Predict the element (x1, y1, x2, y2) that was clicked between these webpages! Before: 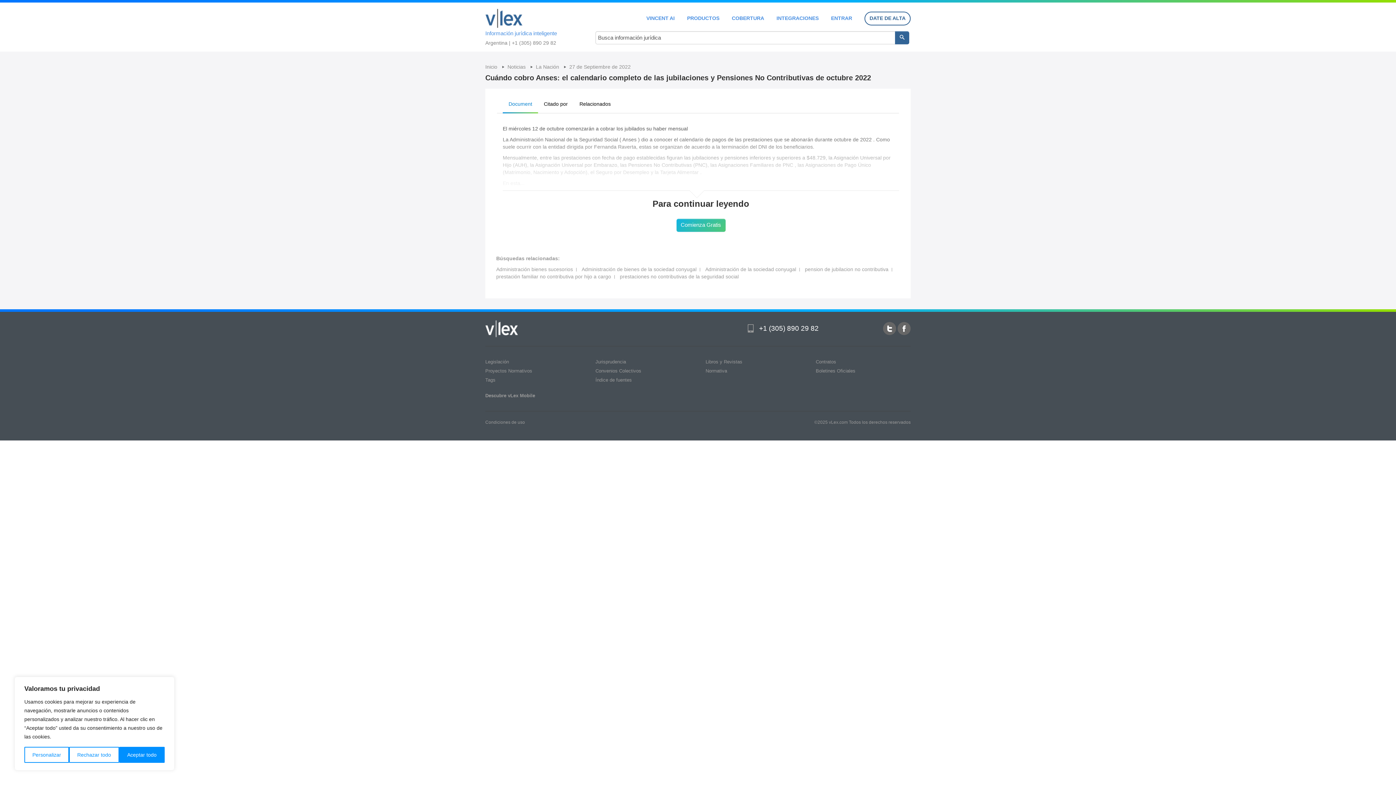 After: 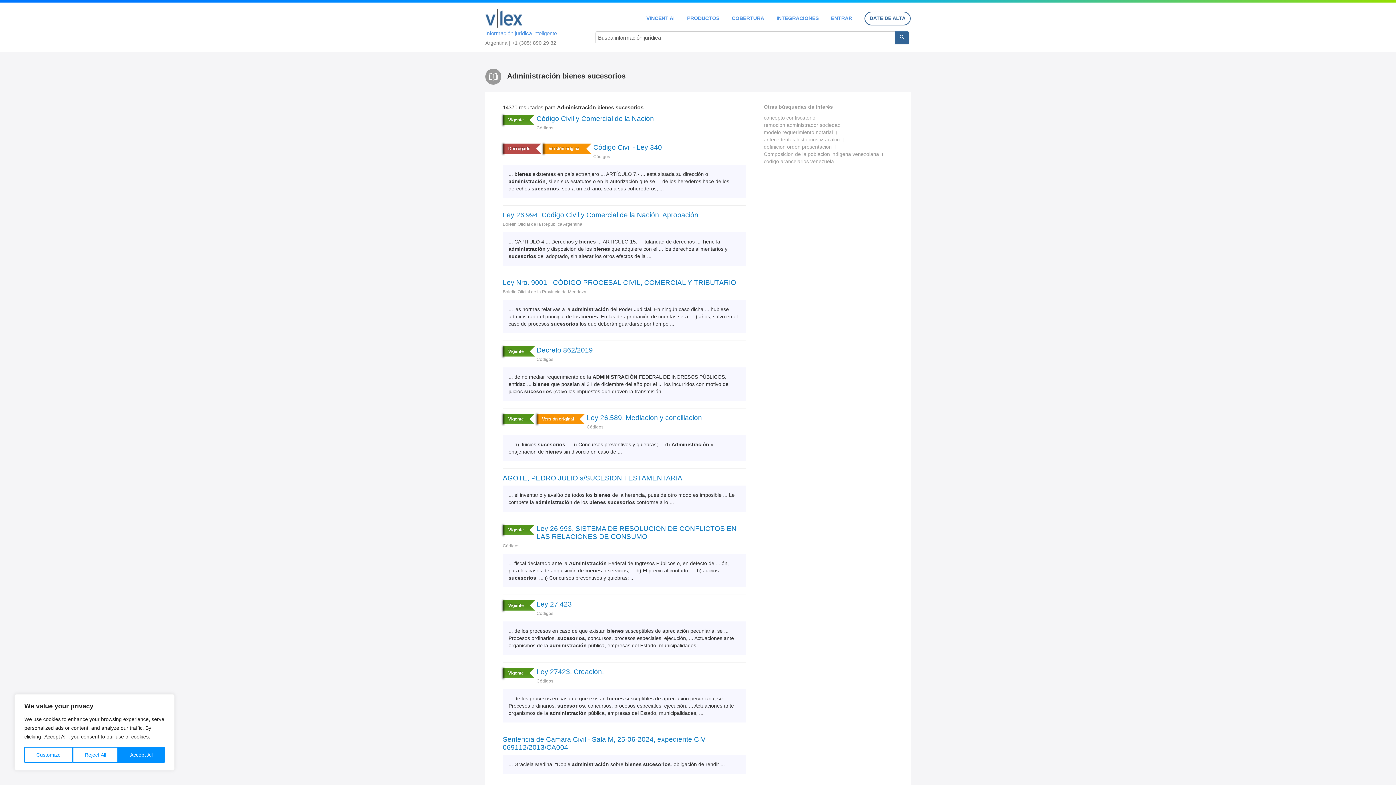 Action: label: Administración bienes sucesorios bbox: (496, 266, 573, 272)